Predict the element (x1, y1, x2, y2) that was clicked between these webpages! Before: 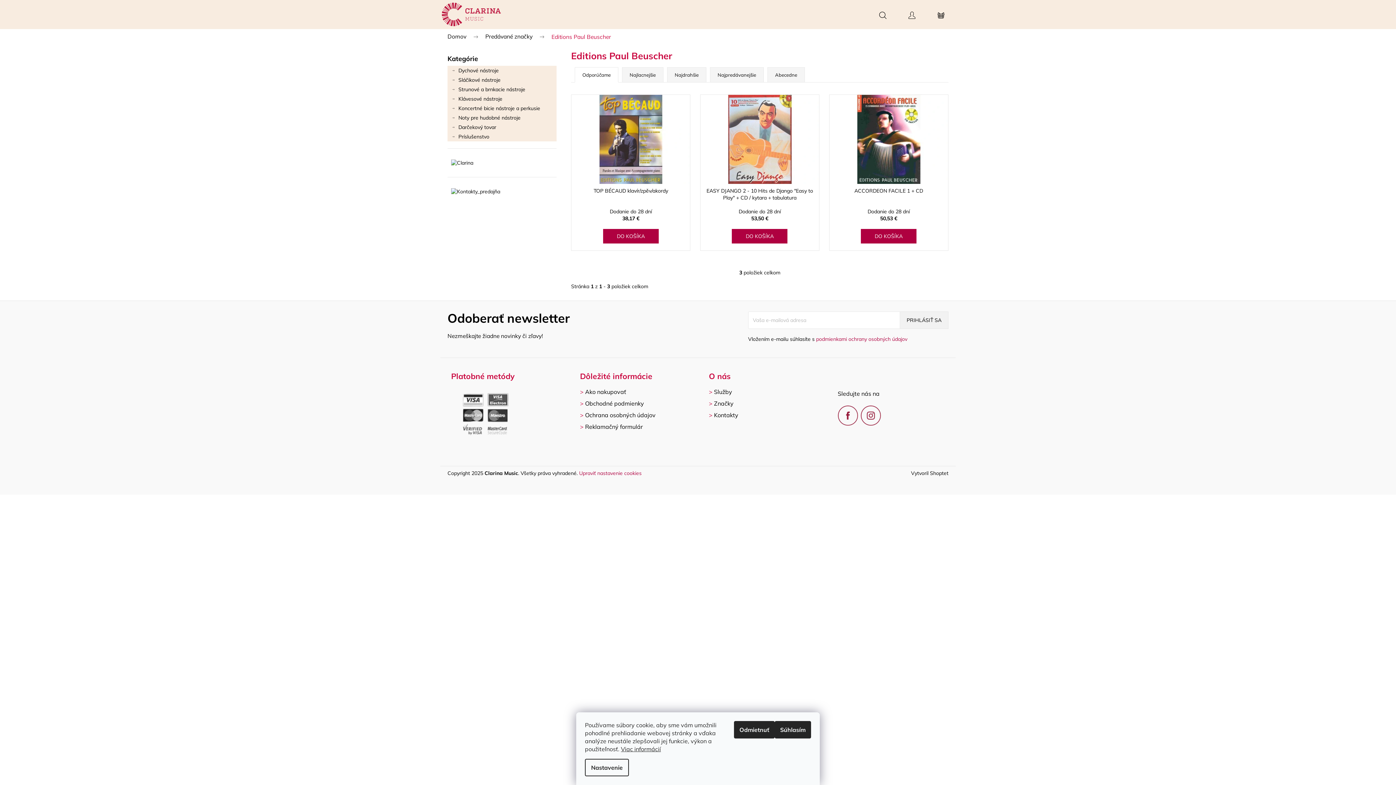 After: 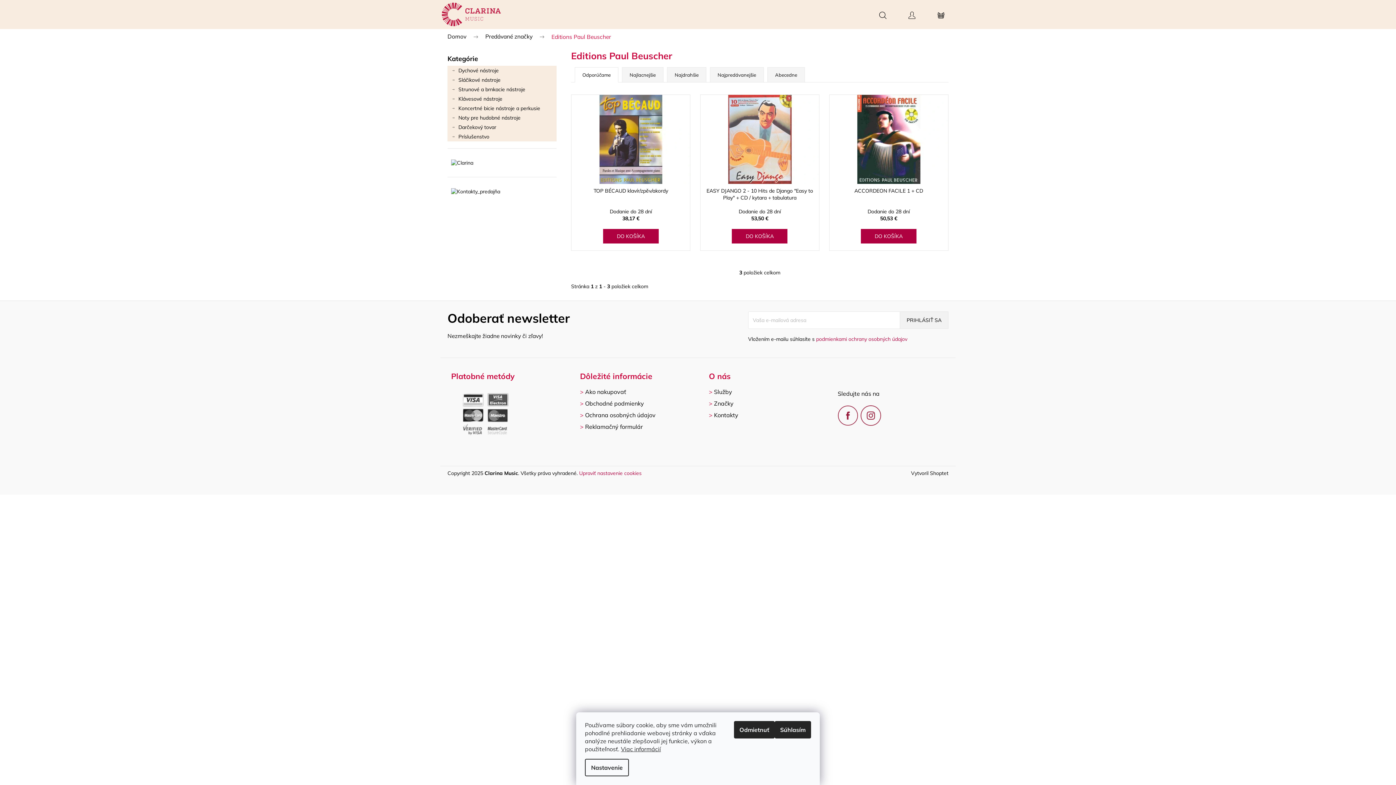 Action: bbox: (860, 405, 880, 425)